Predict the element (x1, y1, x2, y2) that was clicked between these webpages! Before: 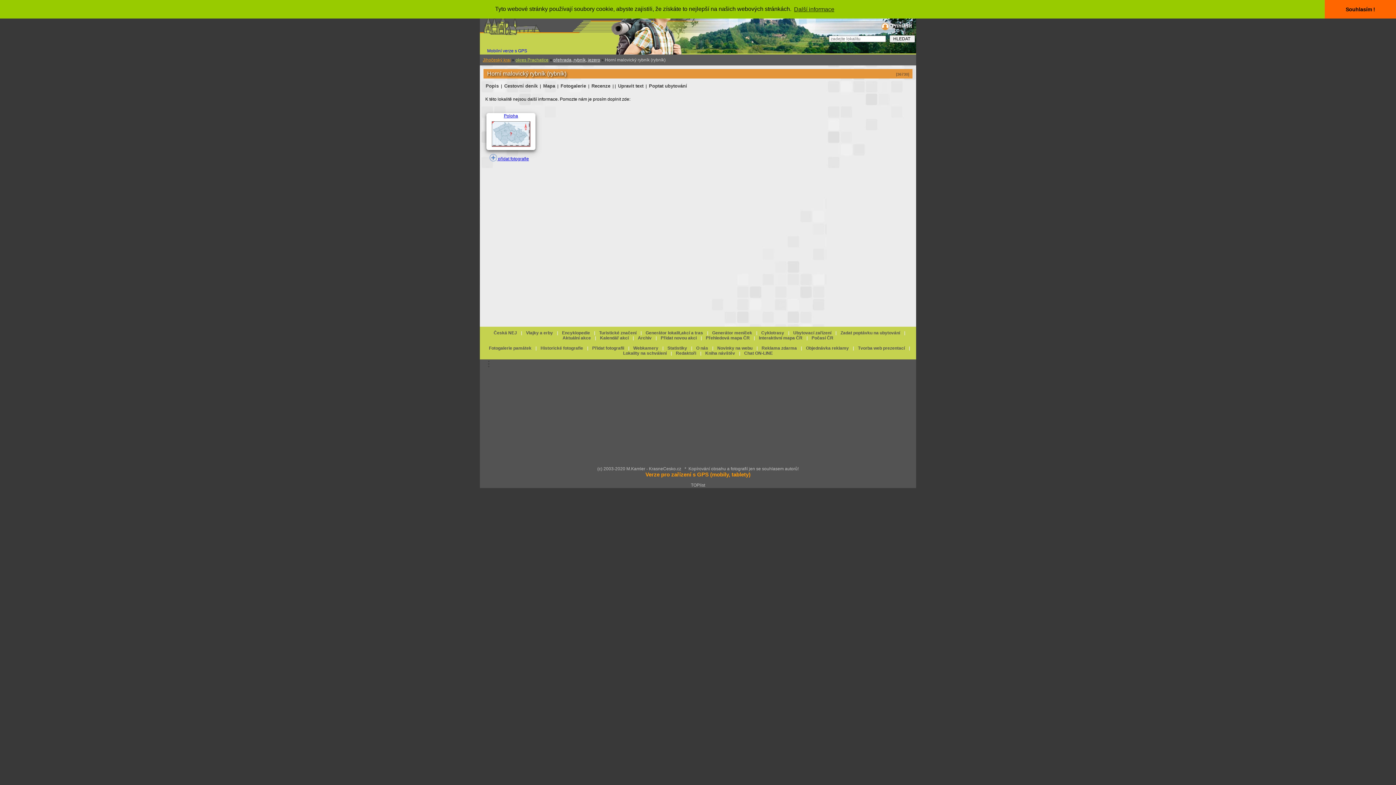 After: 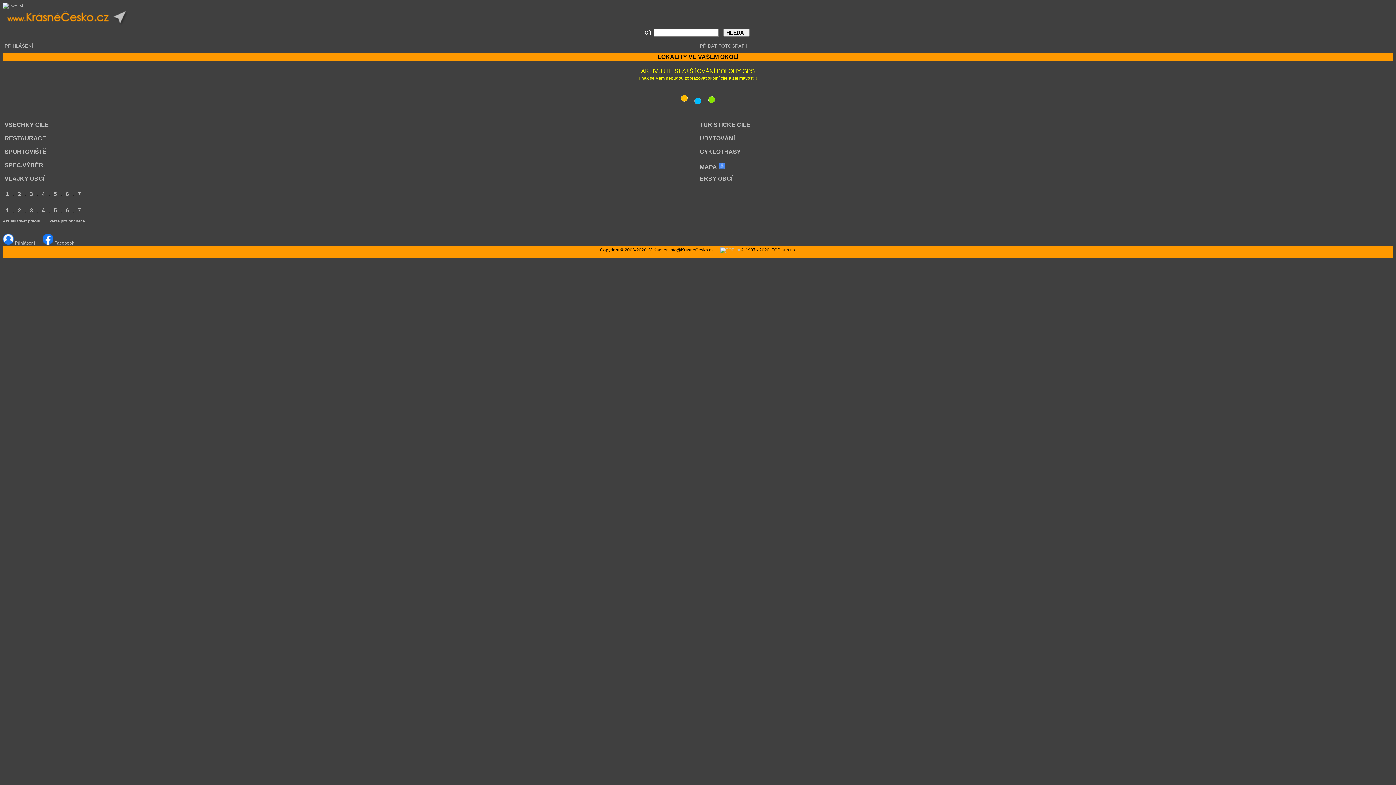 Action: bbox: (480, 48, 527, 53) label: Mobilní verze s GPS